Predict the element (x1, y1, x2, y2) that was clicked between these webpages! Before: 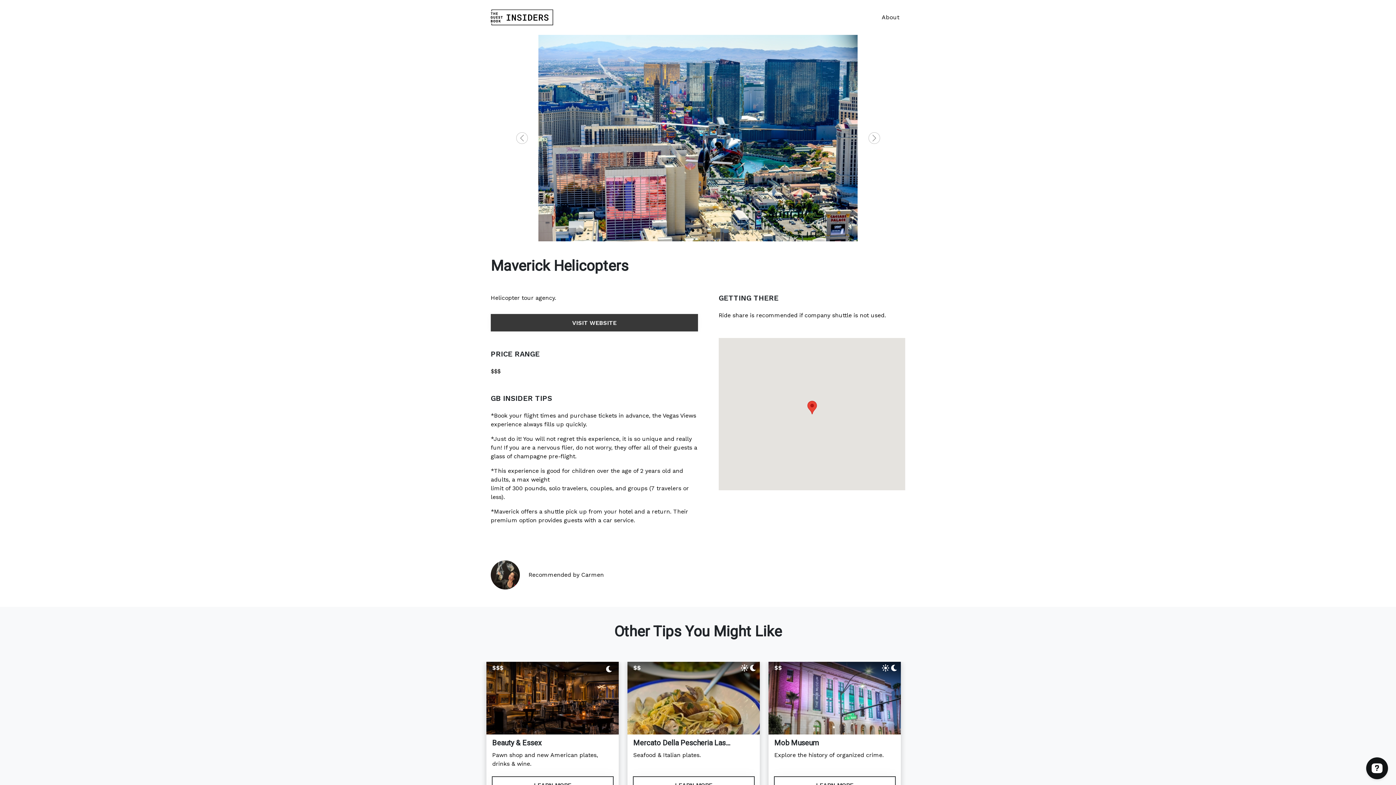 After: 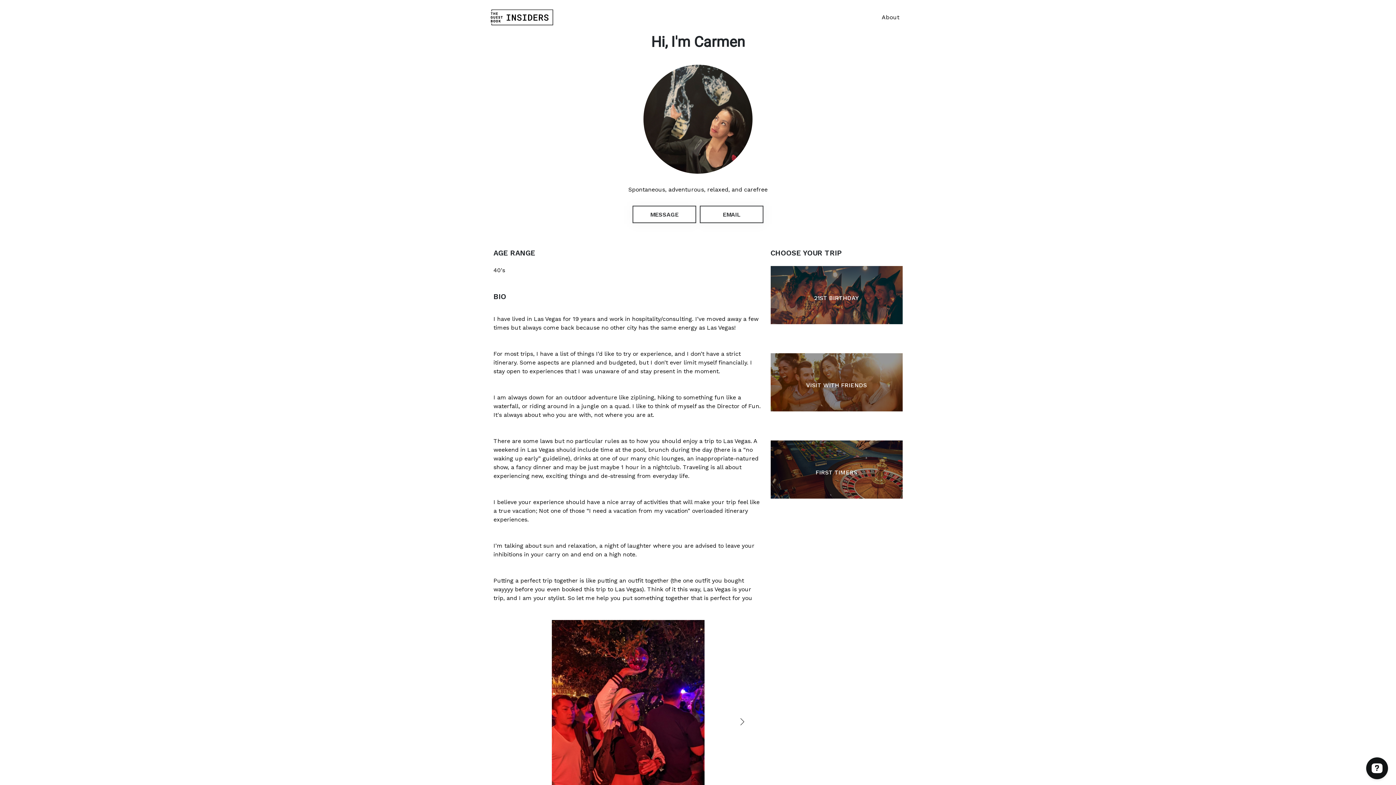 Action: bbox: (490, 571, 520, 578)